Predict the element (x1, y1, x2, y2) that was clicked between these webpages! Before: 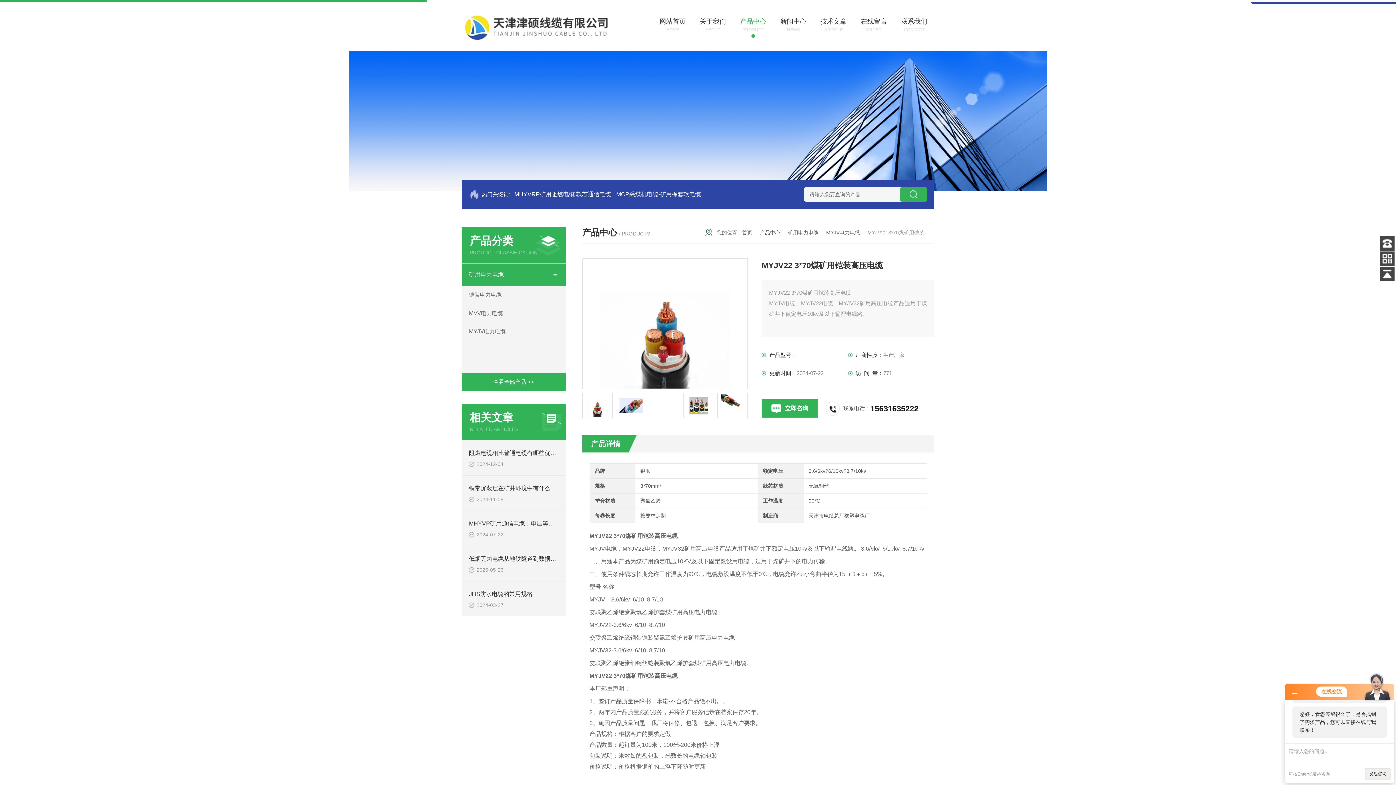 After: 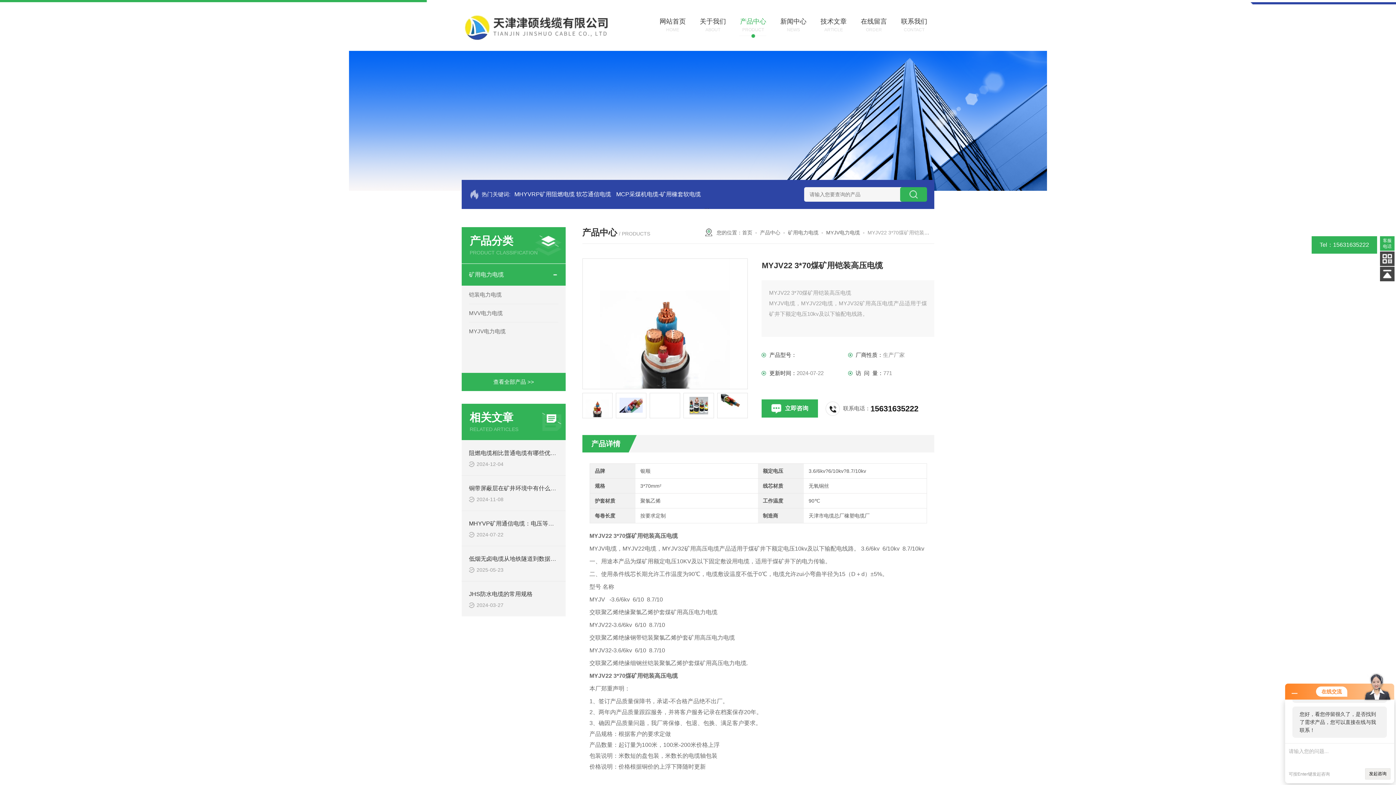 Action: bbox: (1380, 236, 1394, 250) label: 客服
电话